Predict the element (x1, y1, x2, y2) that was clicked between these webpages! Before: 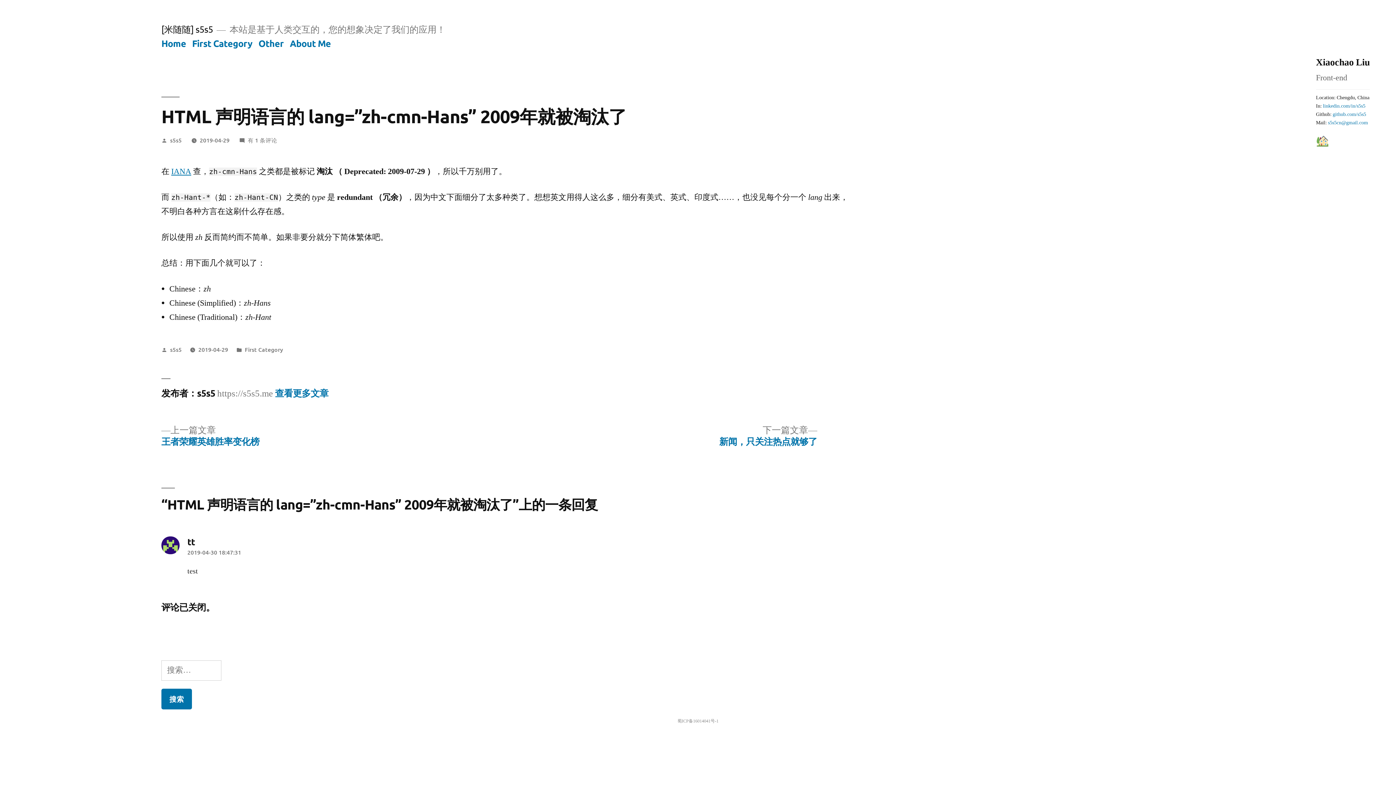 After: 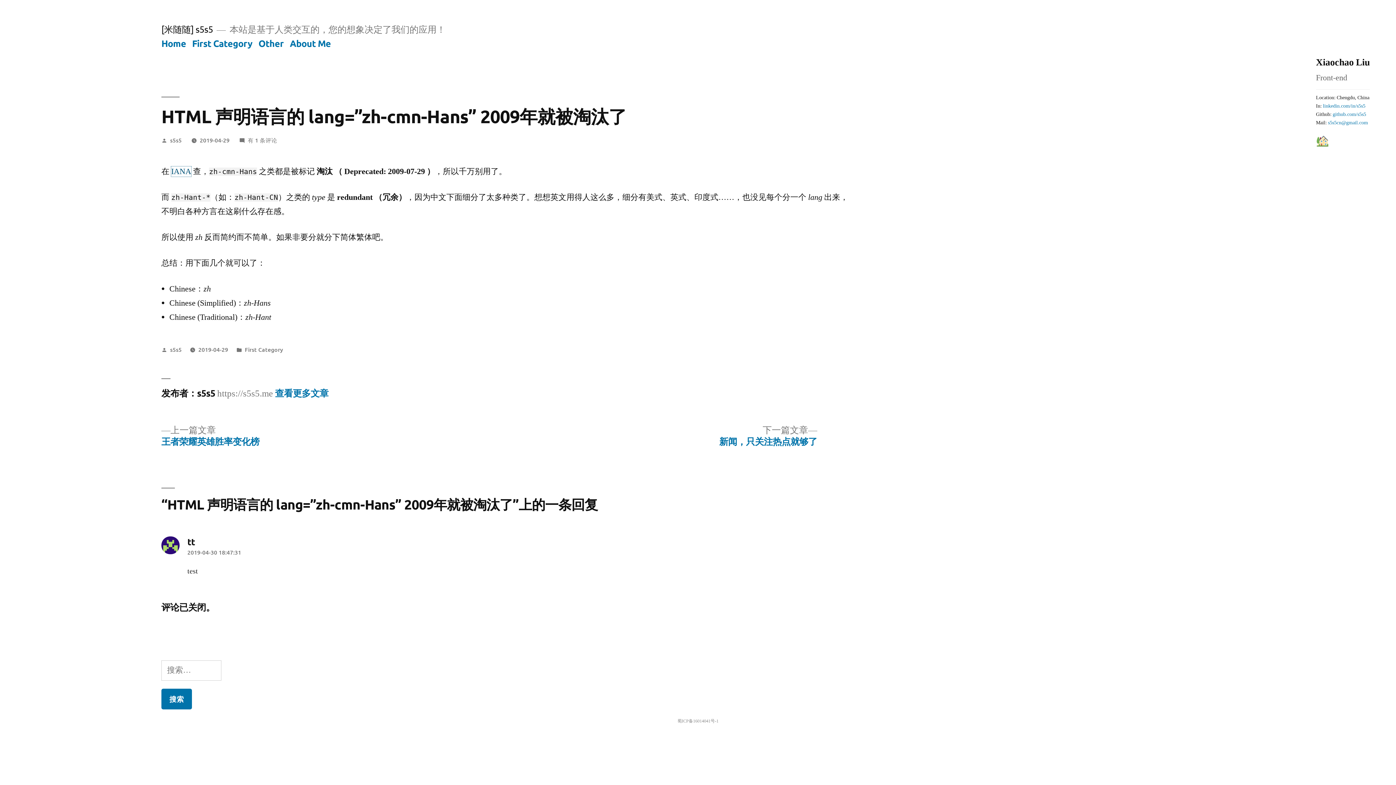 Action: bbox: (171, 166, 191, 176) label: IANA